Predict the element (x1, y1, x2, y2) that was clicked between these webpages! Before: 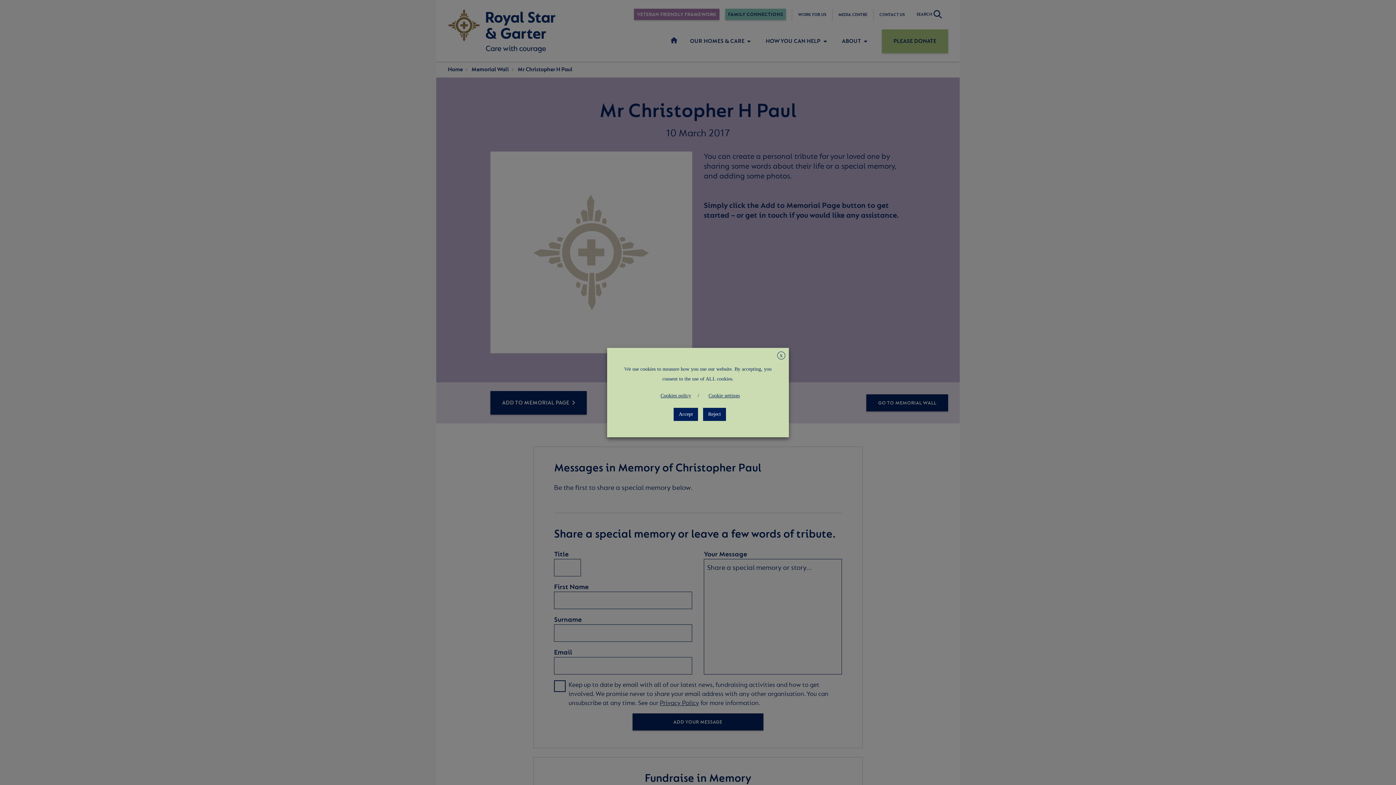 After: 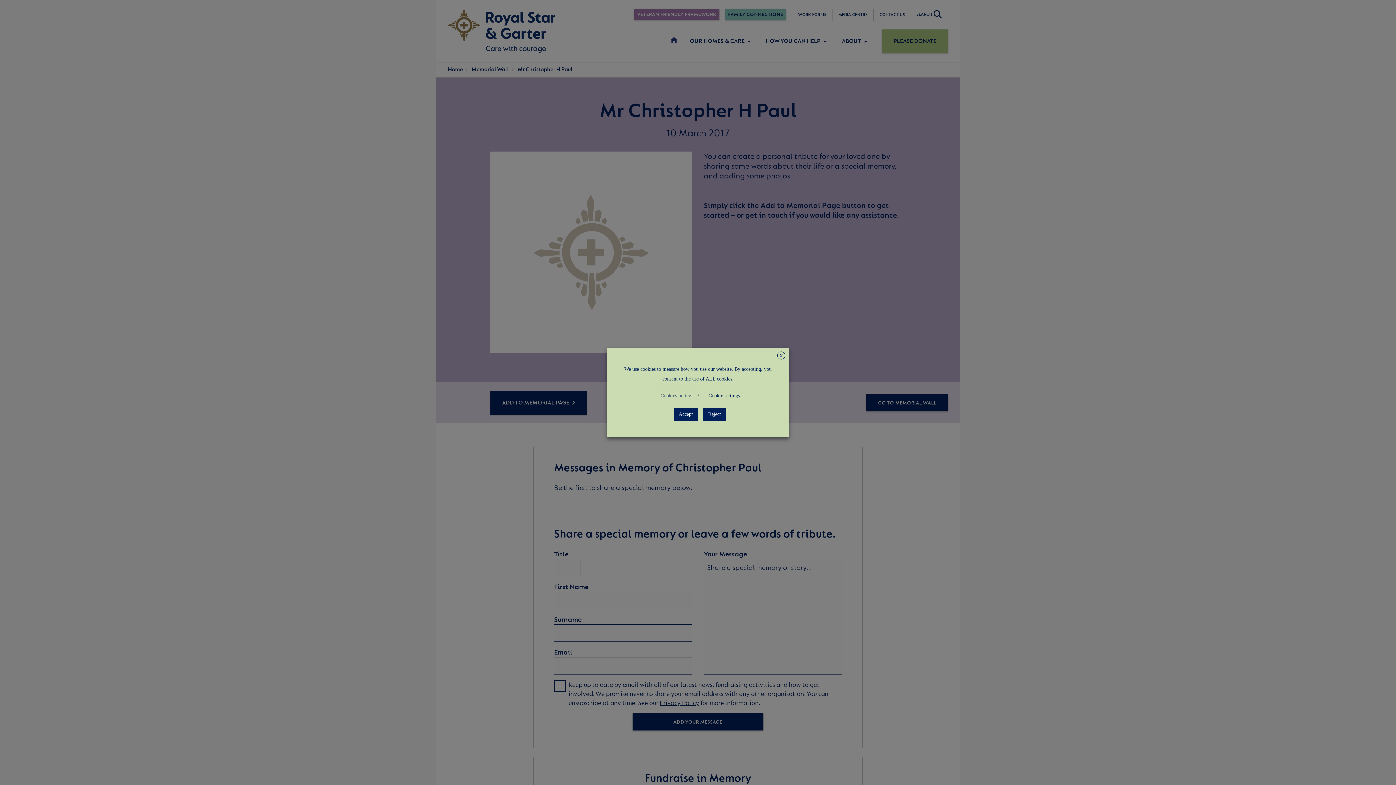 Action: label: Cookies policy bbox: (655, 389, 696, 402)